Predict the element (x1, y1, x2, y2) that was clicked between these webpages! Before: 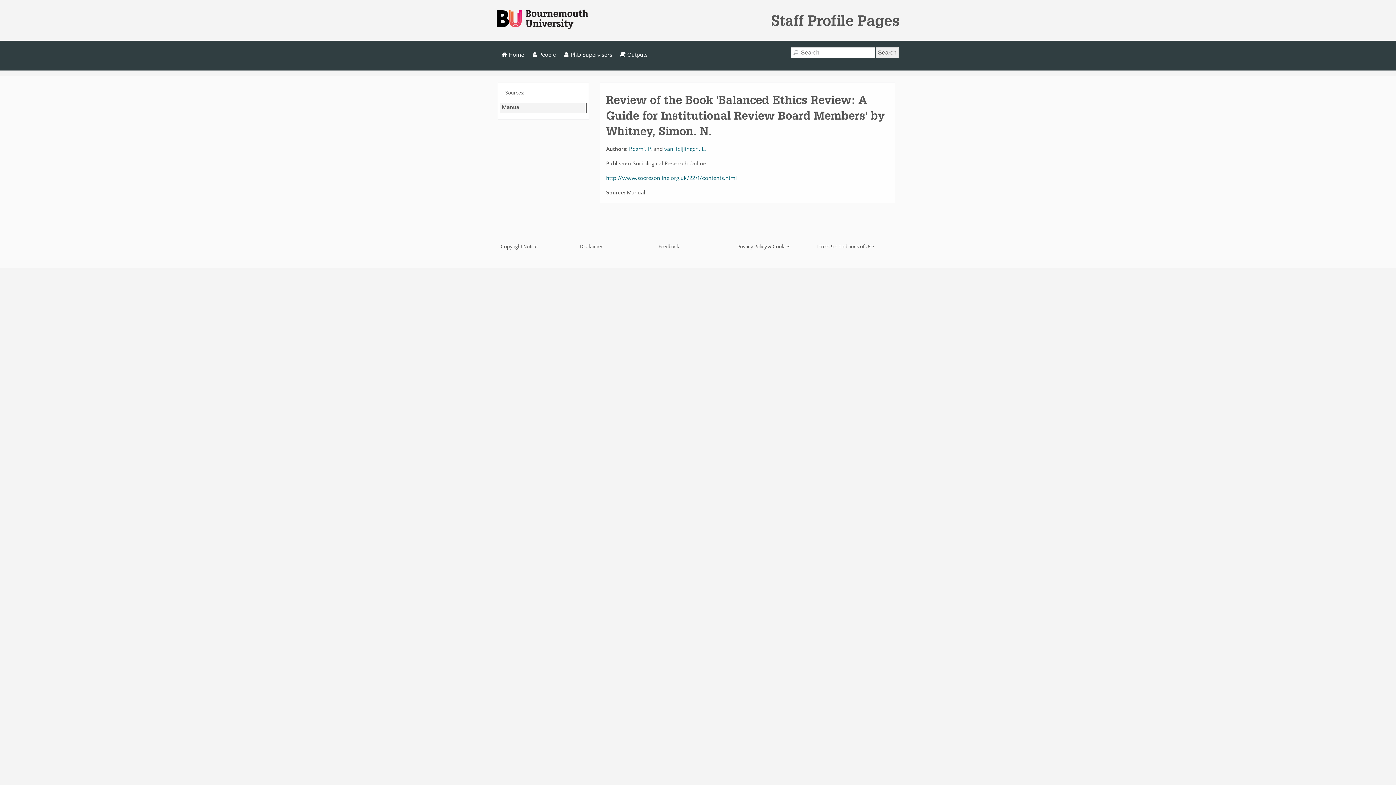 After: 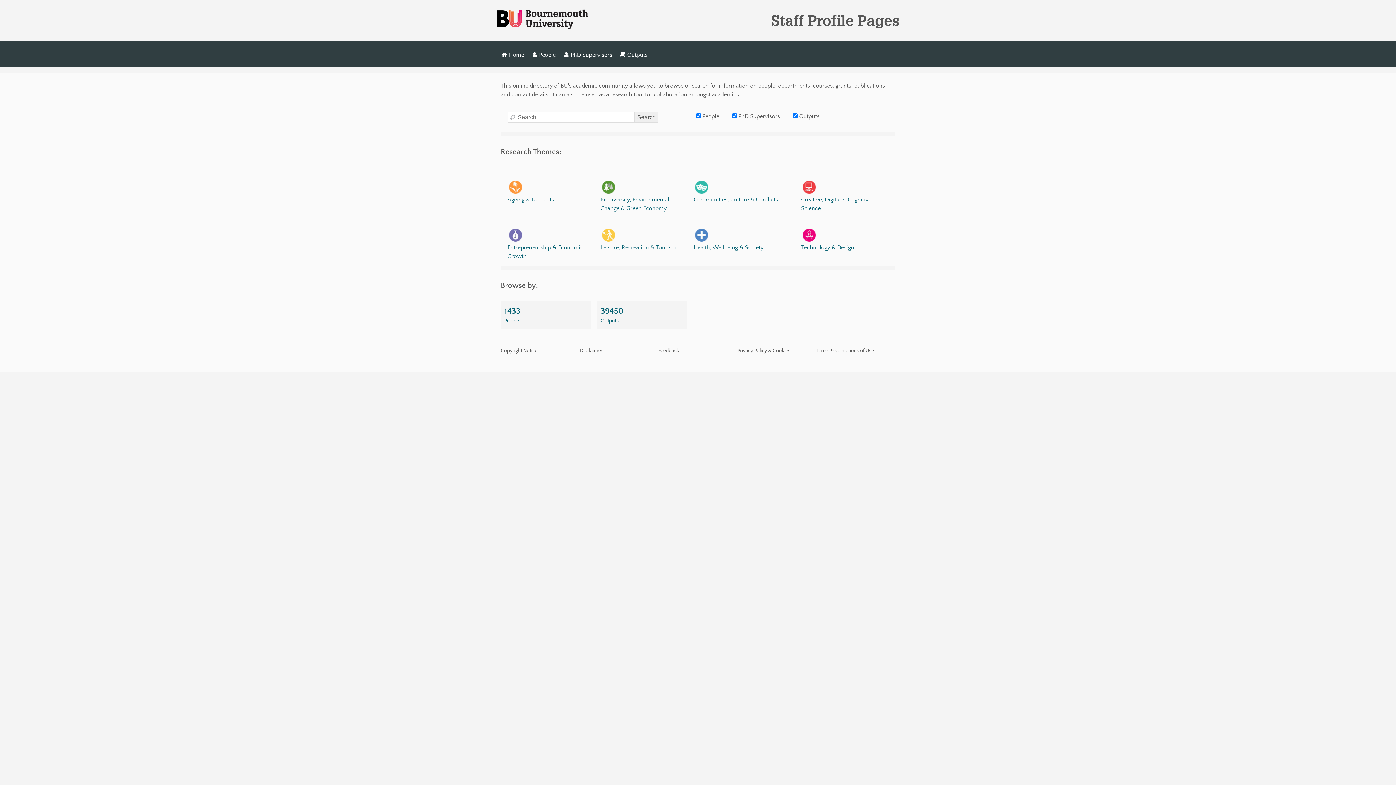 Action: label: Staff Profile Pages bbox: (771, 11, 899, 29)